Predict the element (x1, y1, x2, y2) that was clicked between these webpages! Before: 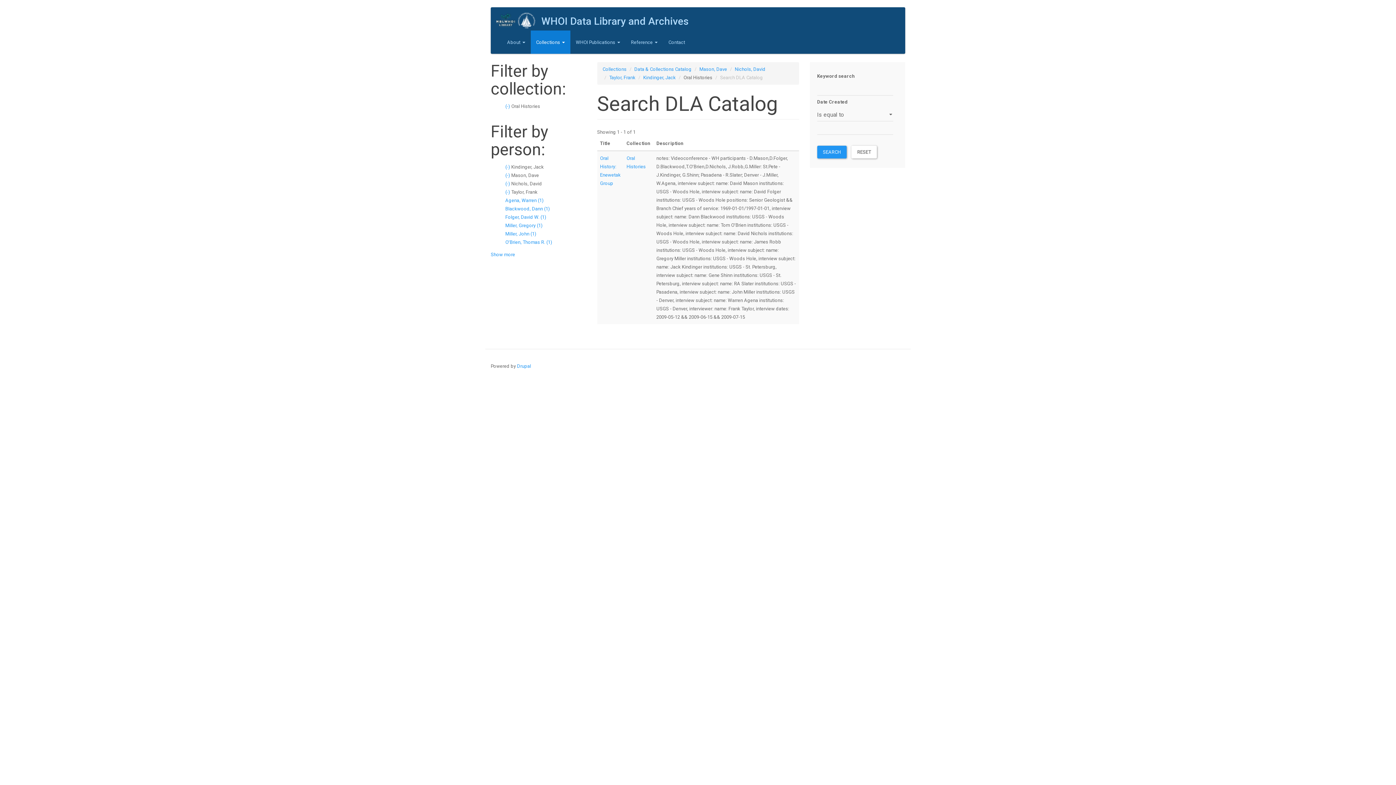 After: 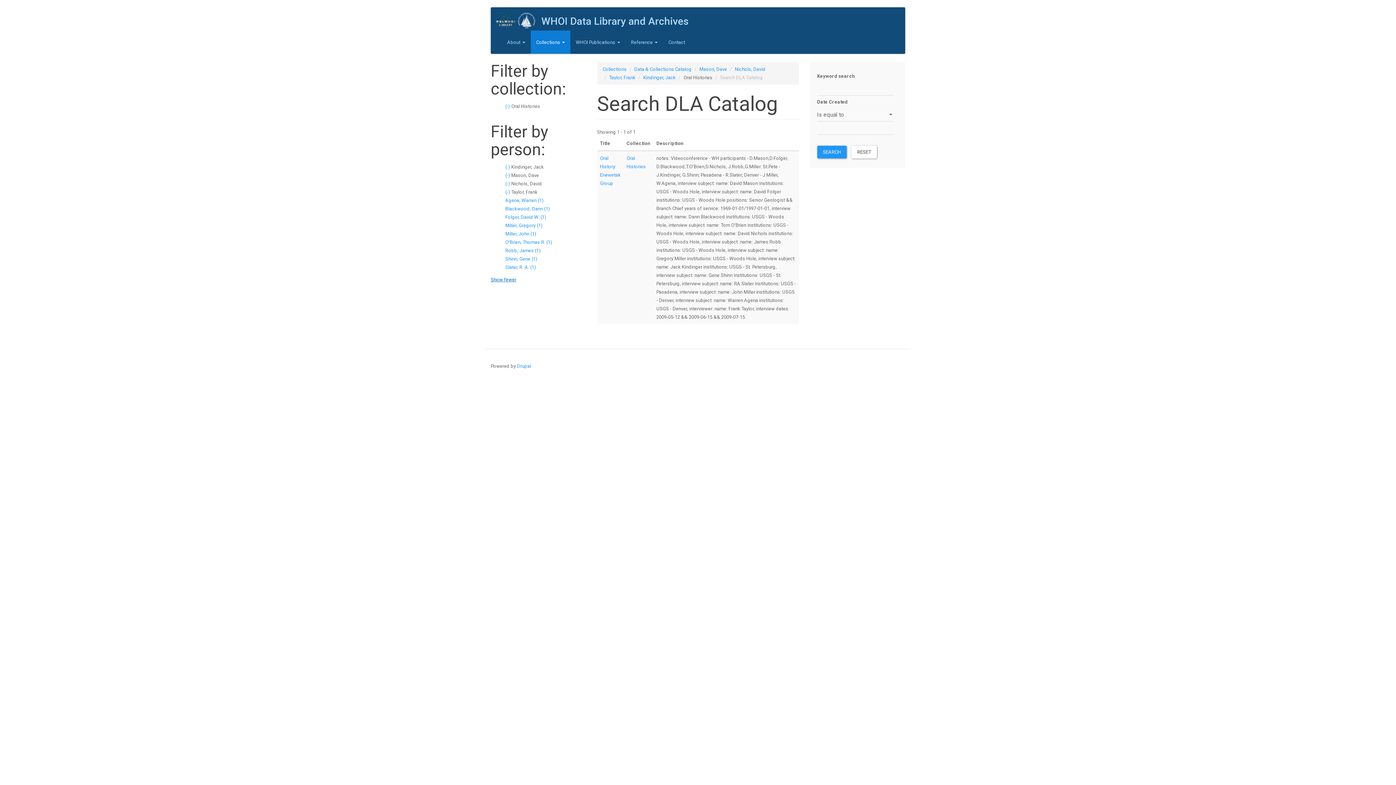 Action: label: Show more bbox: (490, 252, 515, 257)